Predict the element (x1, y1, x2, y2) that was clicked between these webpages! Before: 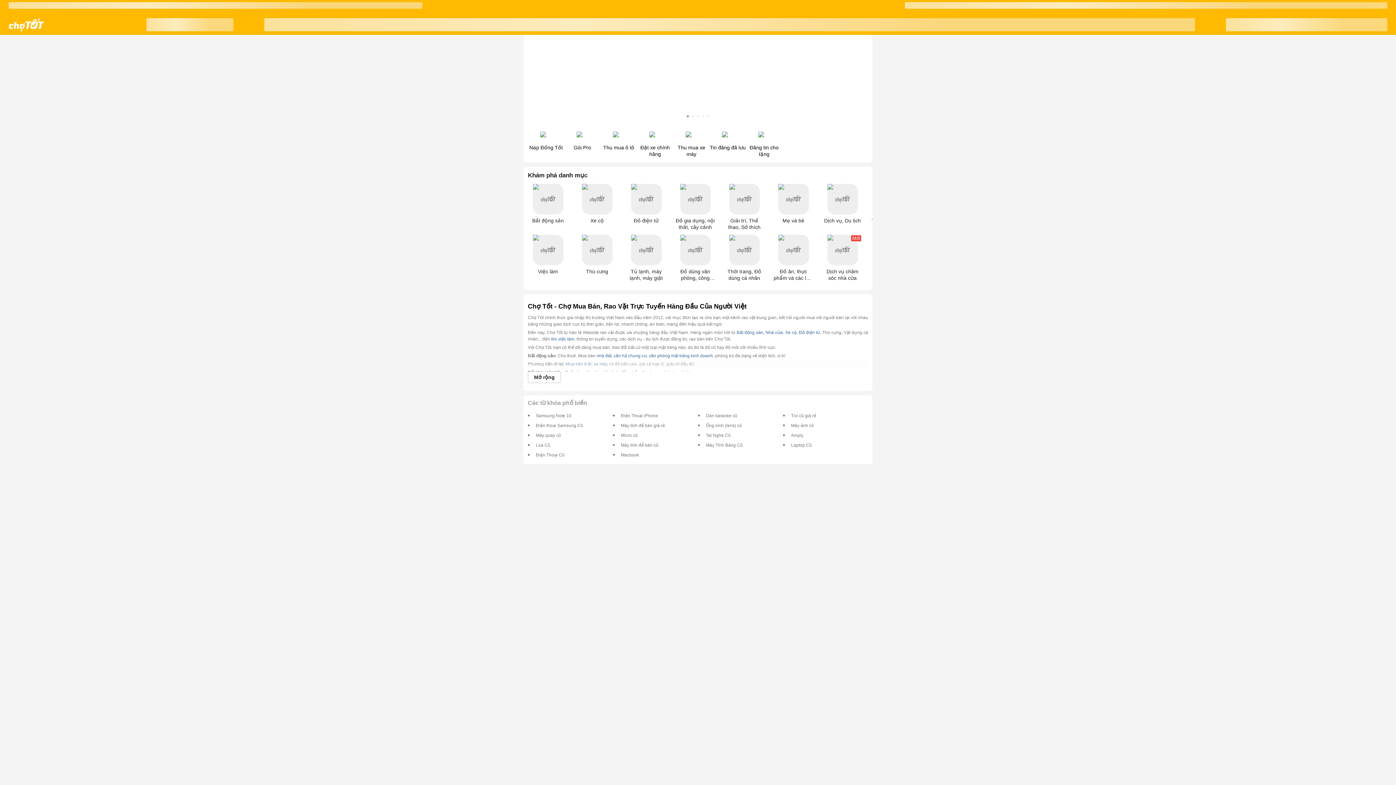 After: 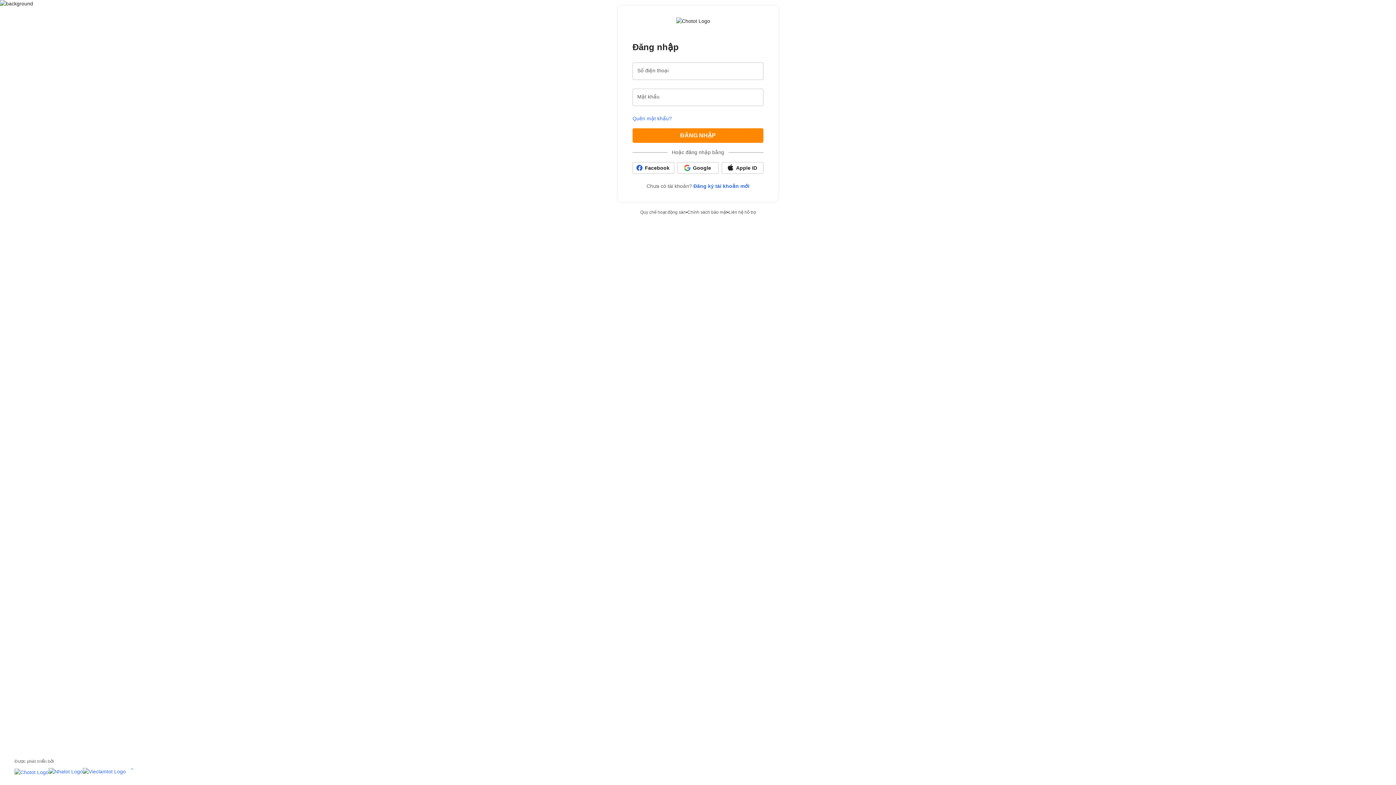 Action: label: Tin đăng đã lưu bbox: (709, 129, 746, 151)